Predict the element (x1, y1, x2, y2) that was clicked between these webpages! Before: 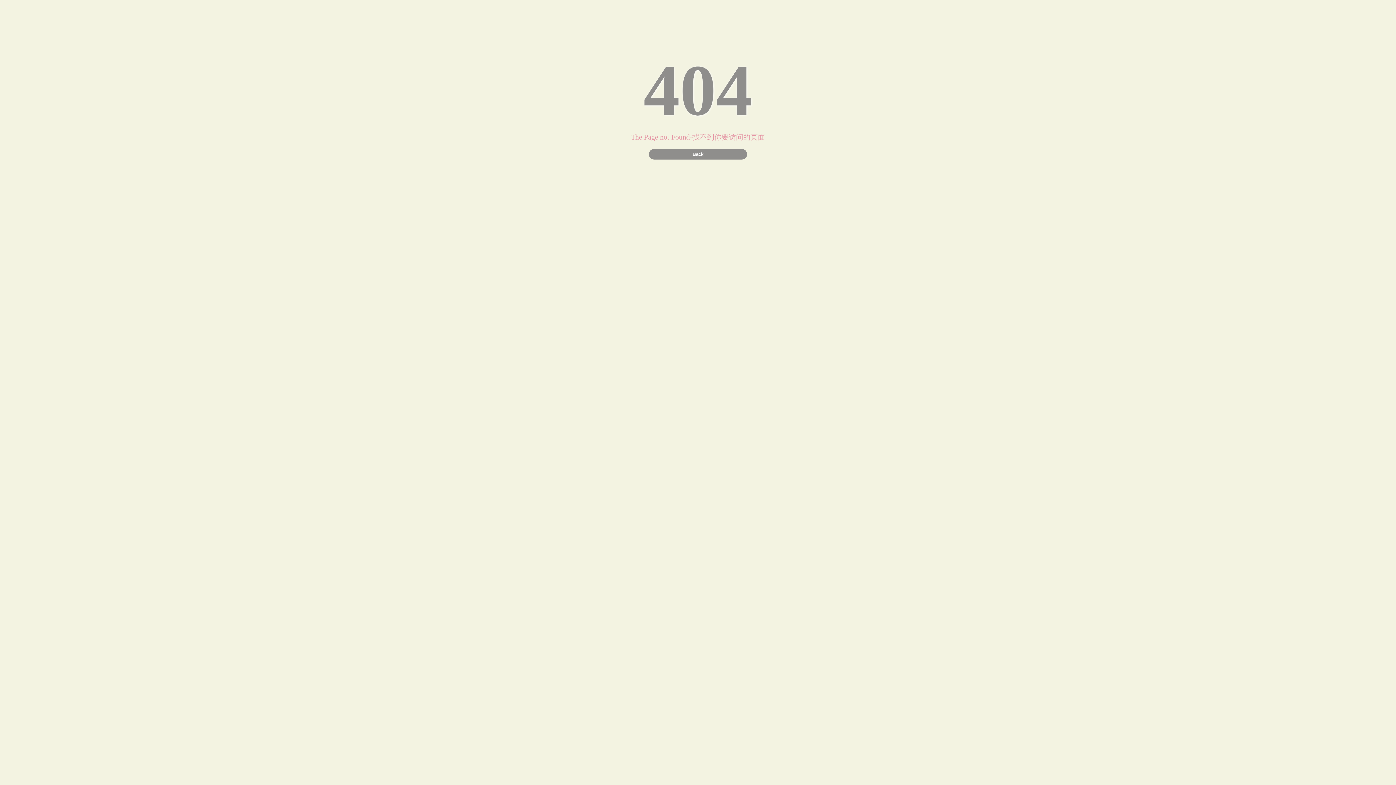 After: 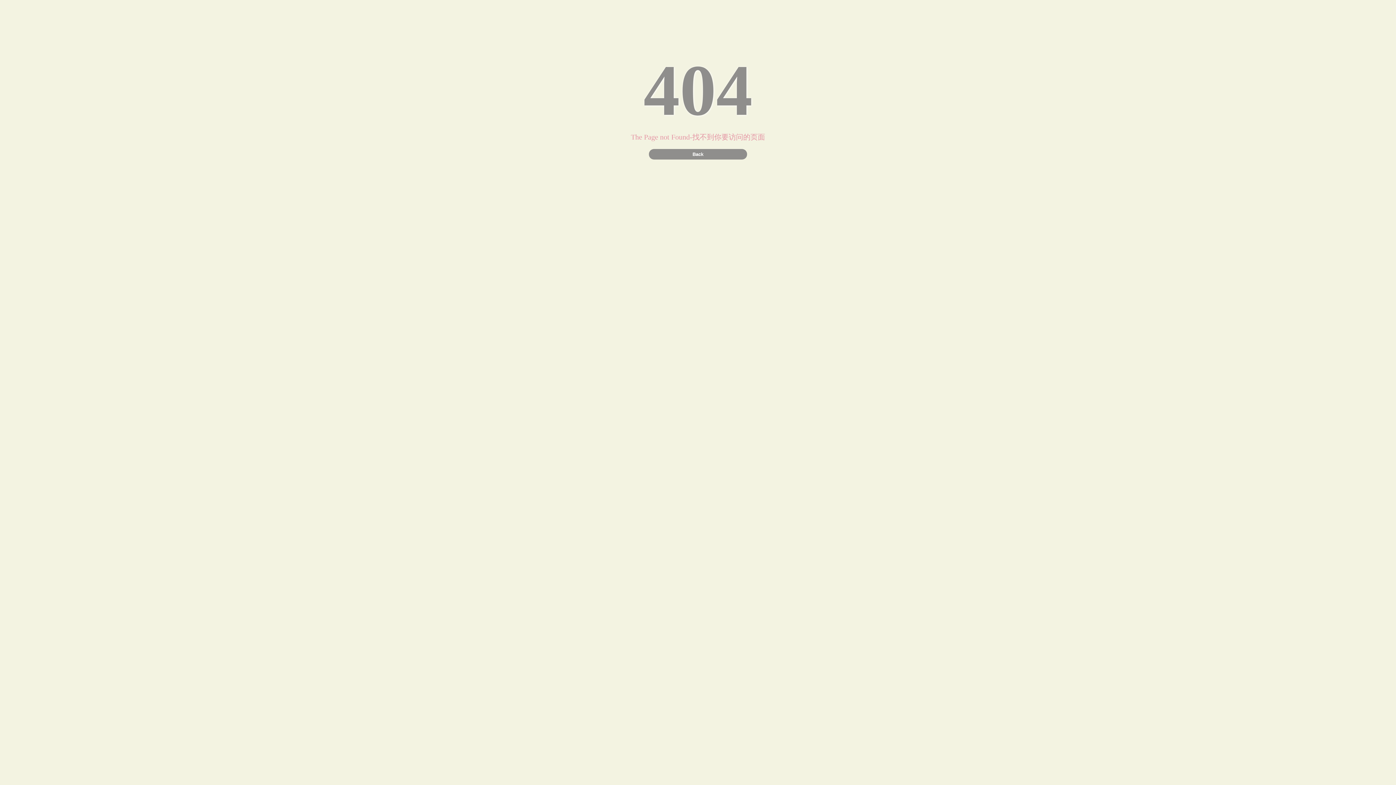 Action: bbox: (649, 149, 747, 159) label: Back